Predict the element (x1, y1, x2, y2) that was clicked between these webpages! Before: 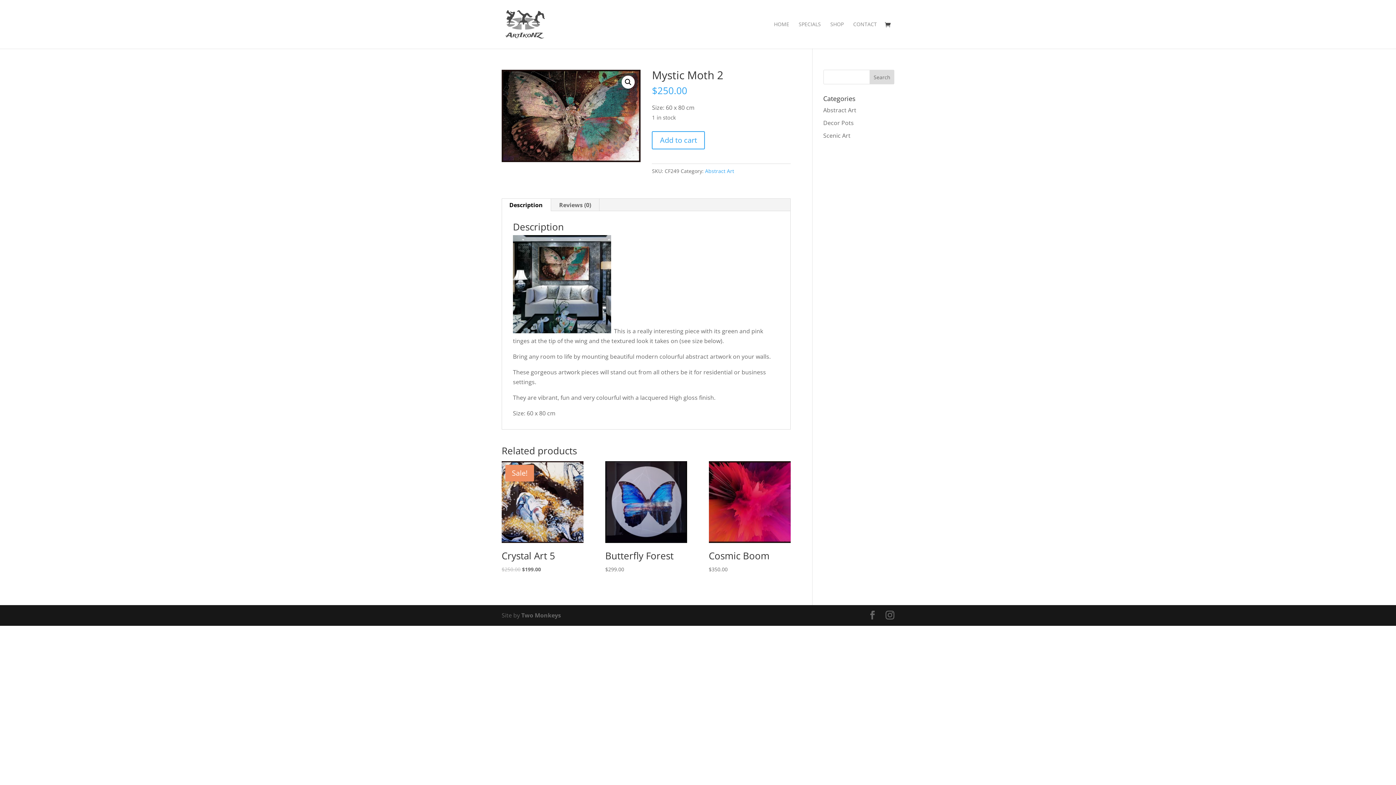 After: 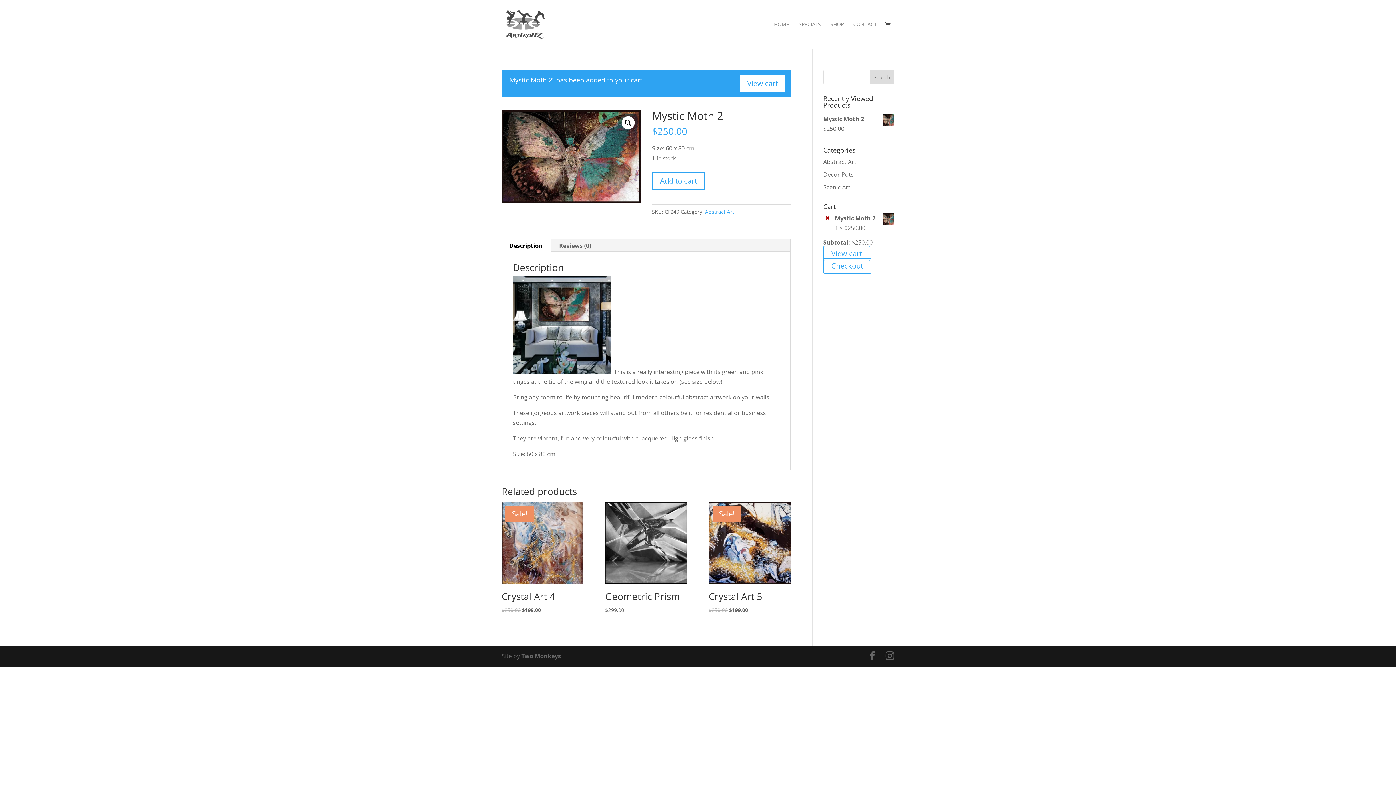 Action: bbox: (652, 131, 705, 149) label: Add to cart